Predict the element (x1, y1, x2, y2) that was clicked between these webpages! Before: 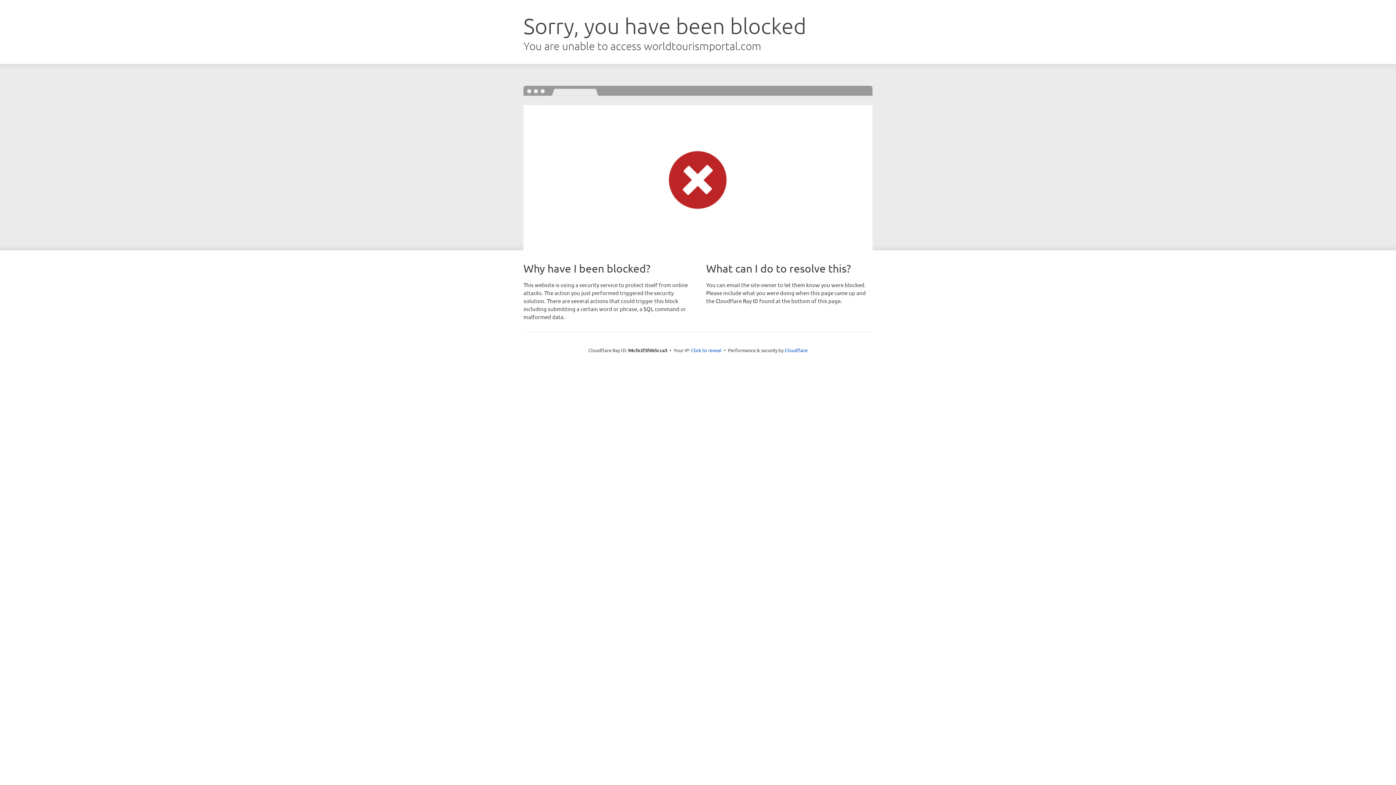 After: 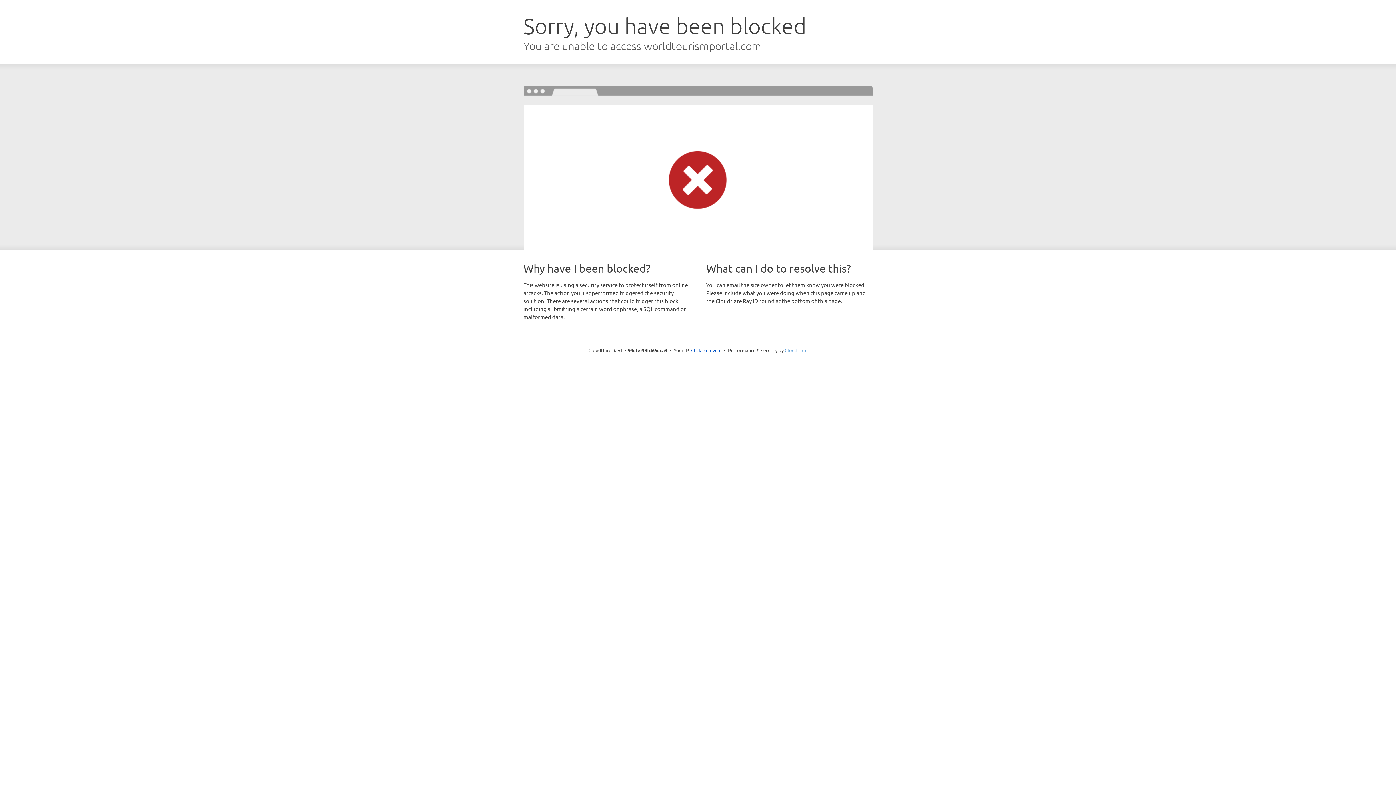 Action: bbox: (784, 347, 807, 353) label: Cloudflare